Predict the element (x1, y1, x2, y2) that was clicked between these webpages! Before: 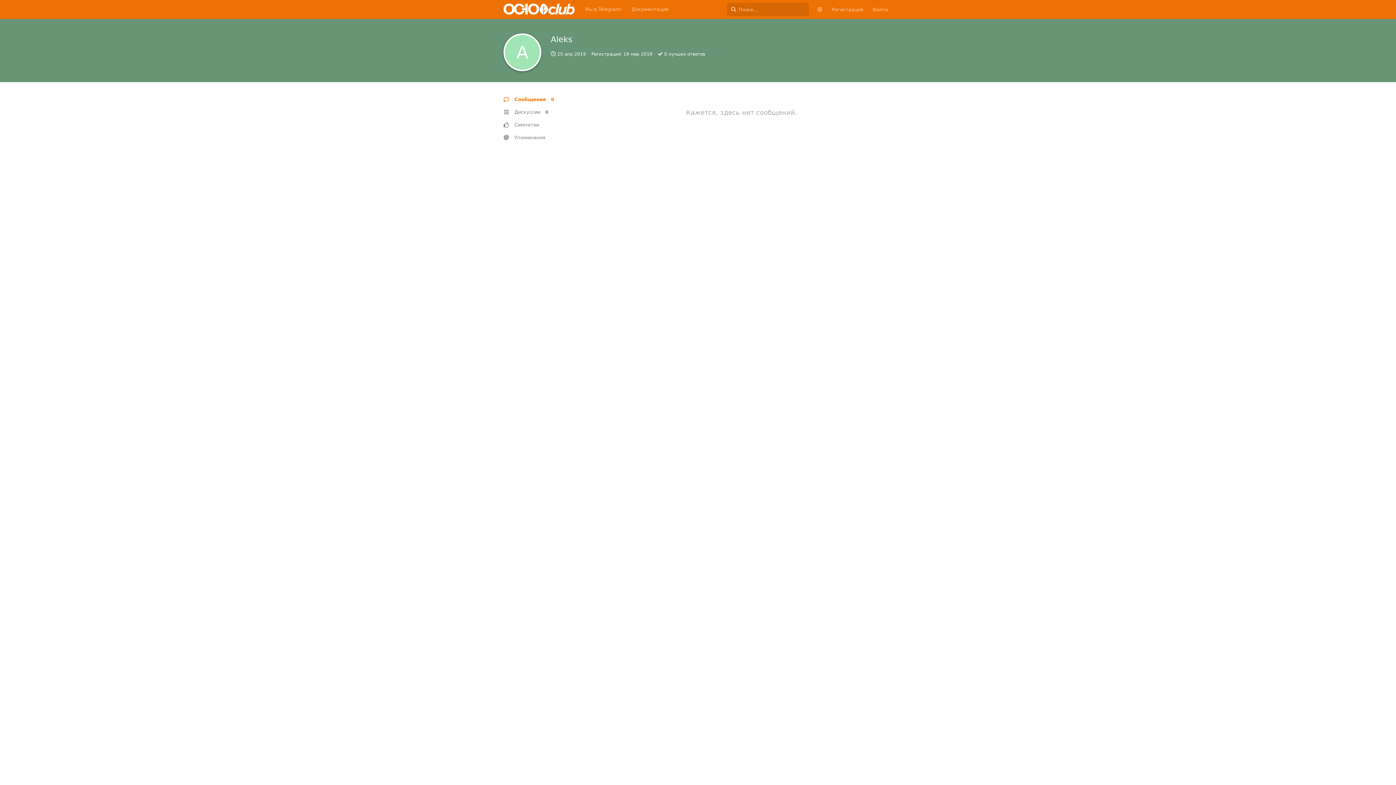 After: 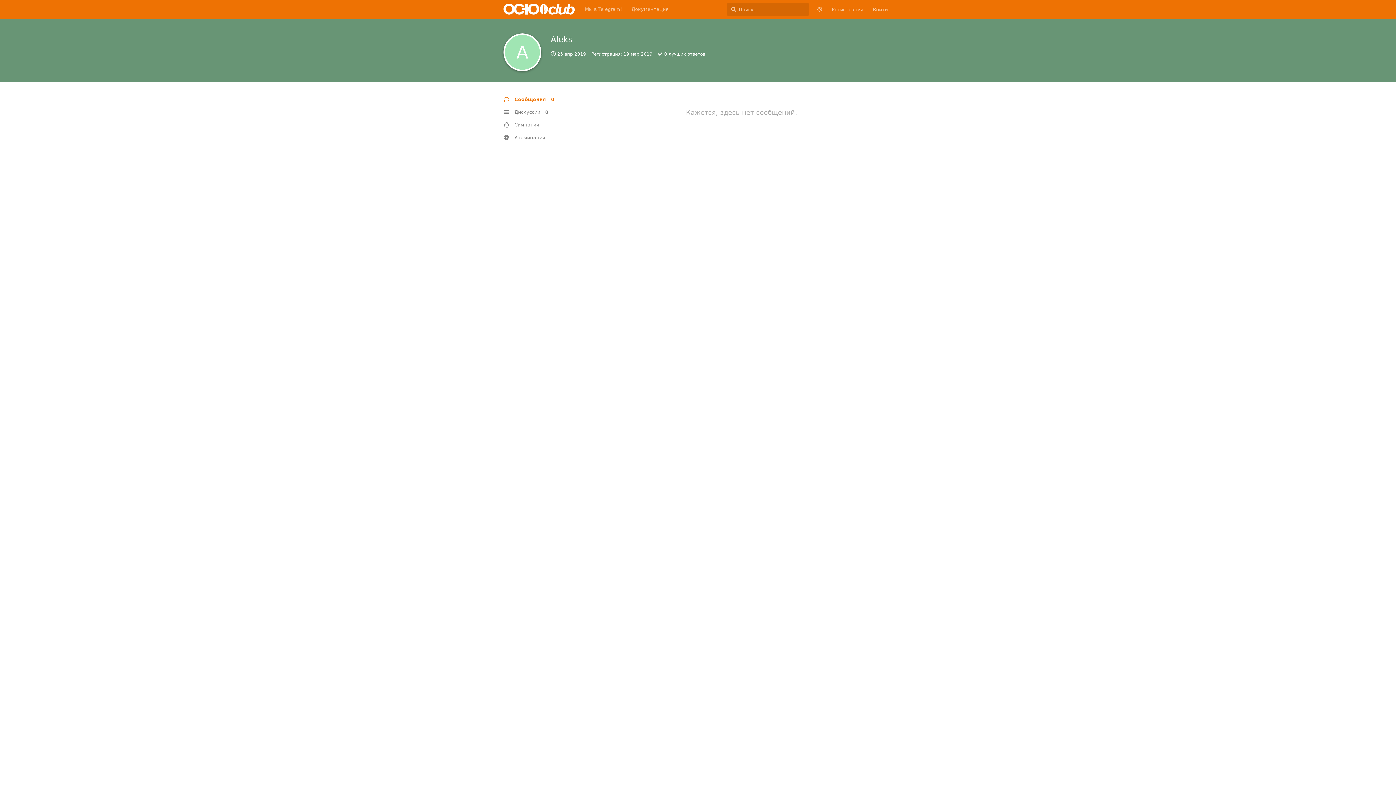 Action: bbox: (503, 93, 572, 105) label: Сообщения 0